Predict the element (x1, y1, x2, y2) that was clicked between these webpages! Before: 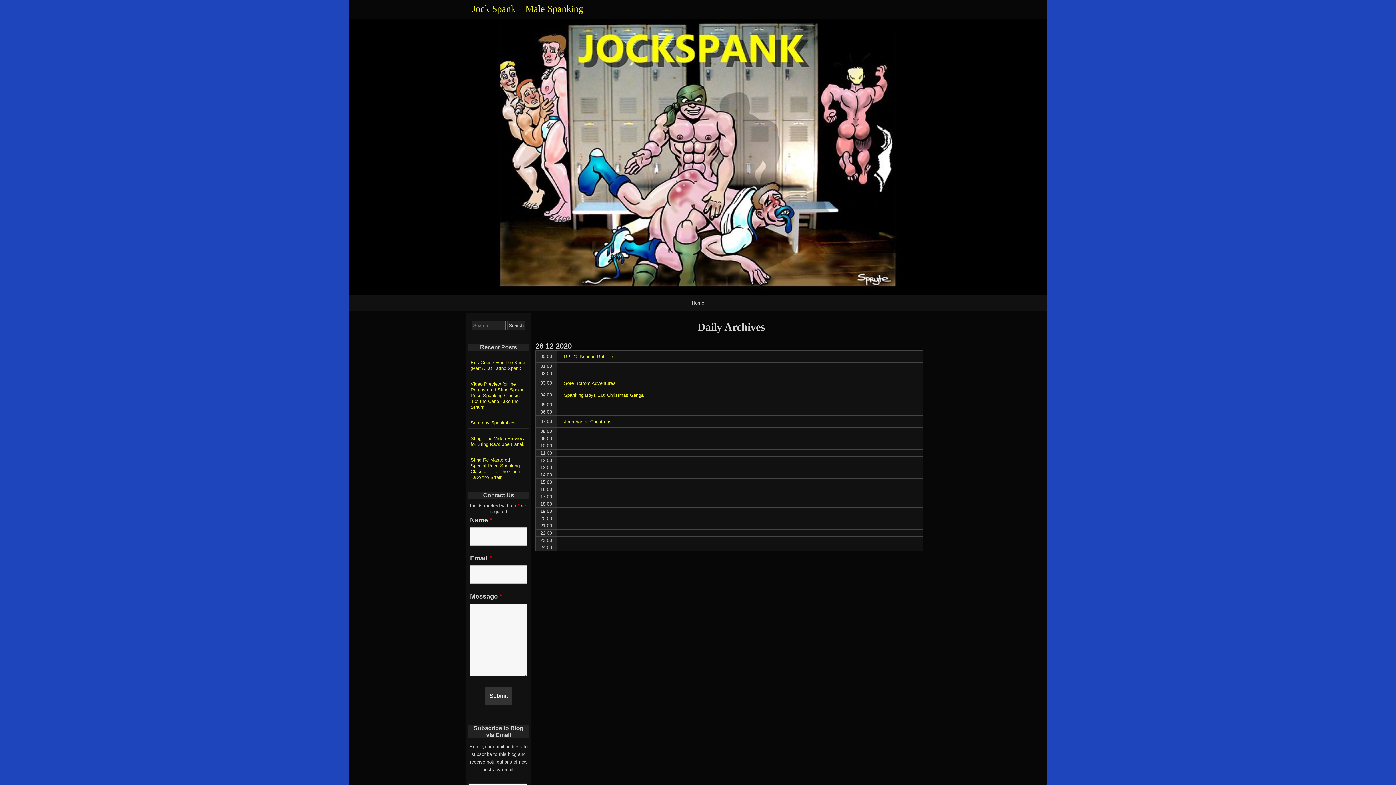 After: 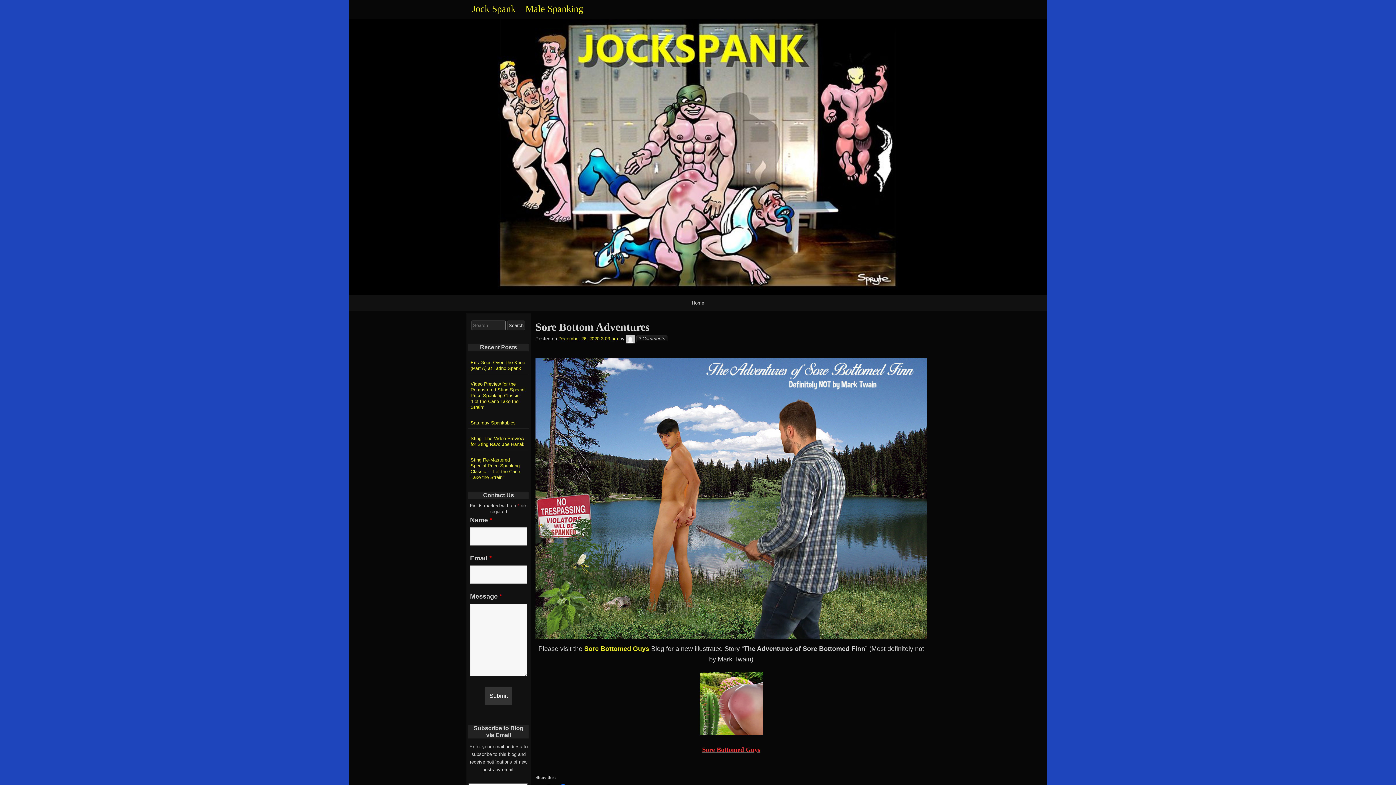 Action: label: Sore Bottom Adventures bbox: (559, 378, 920, 388)